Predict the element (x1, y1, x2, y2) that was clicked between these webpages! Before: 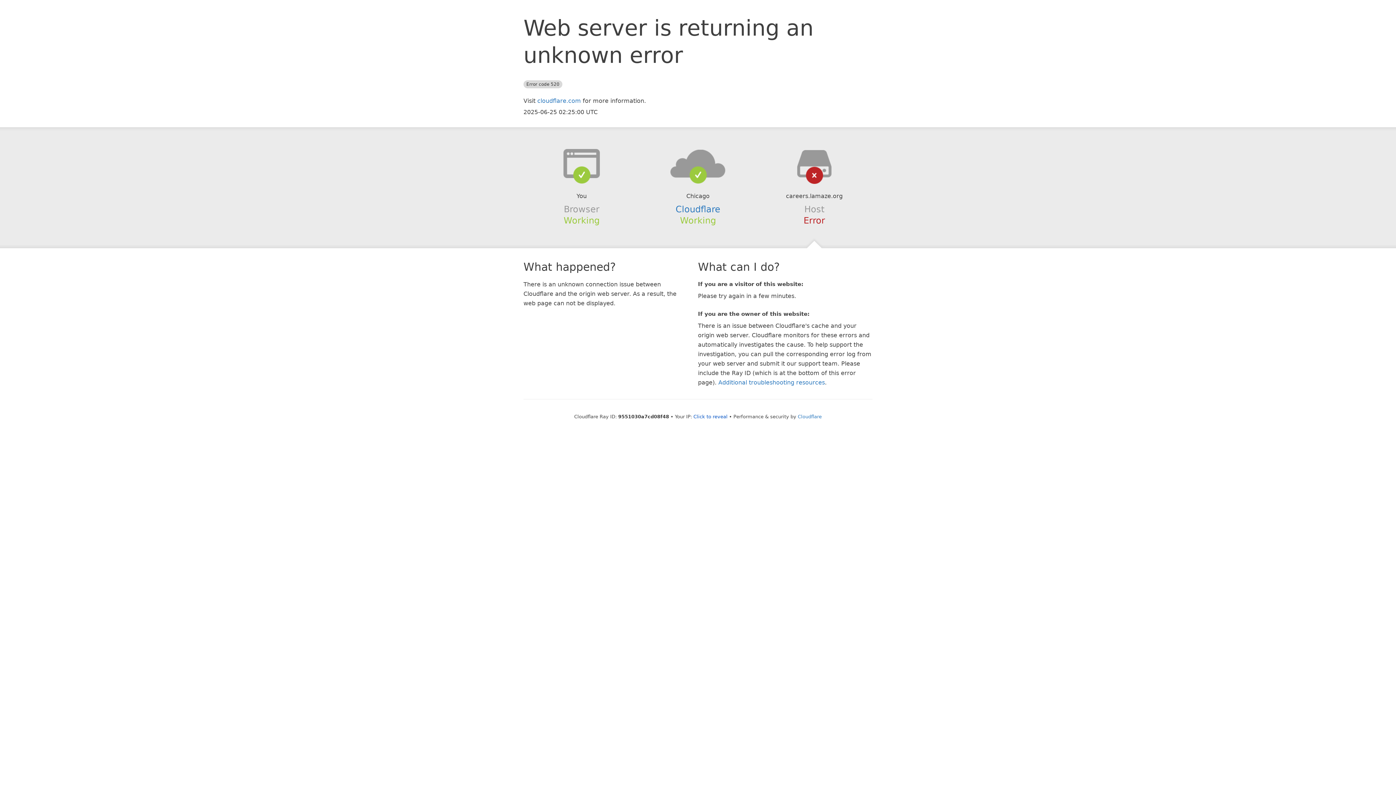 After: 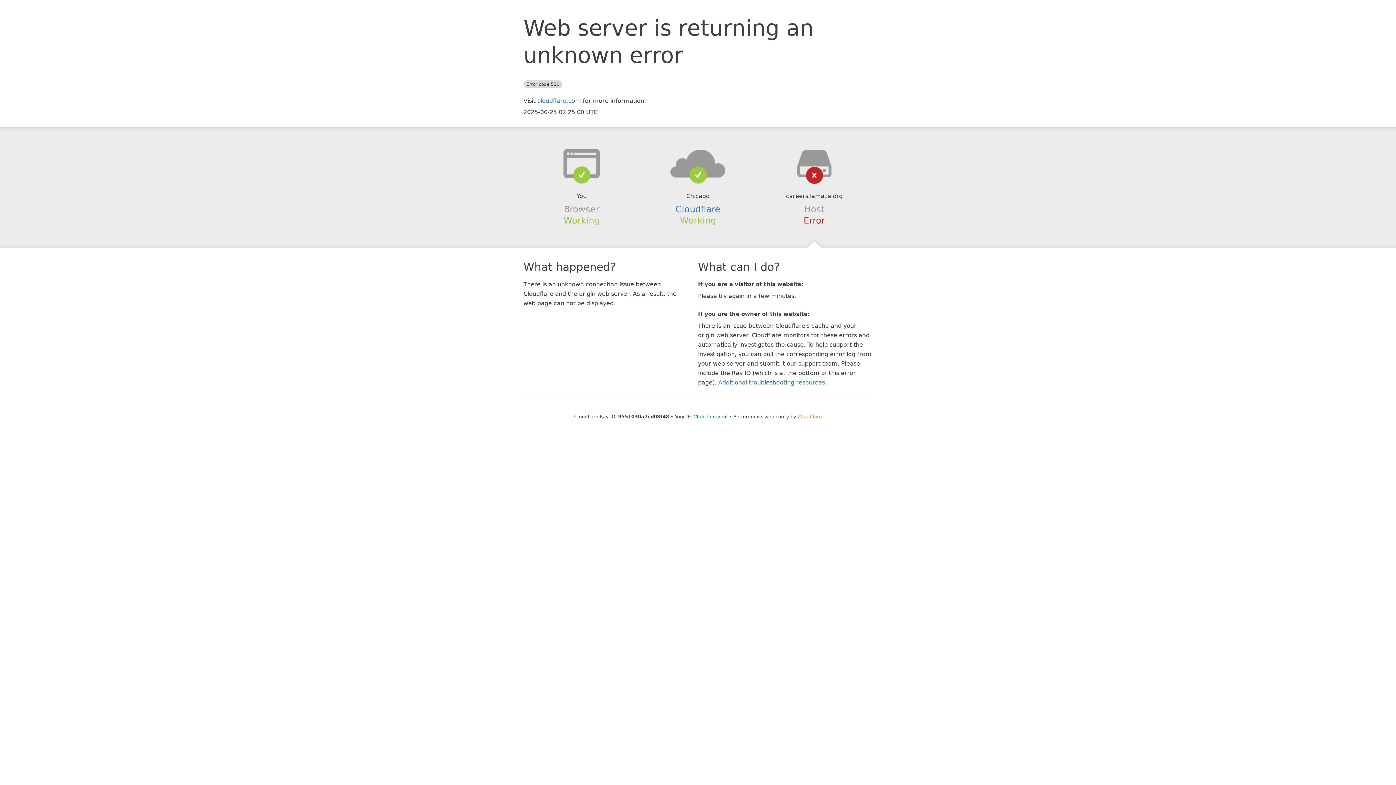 Action: bbox: (798, 414, 822, 419) label: Cloudflare